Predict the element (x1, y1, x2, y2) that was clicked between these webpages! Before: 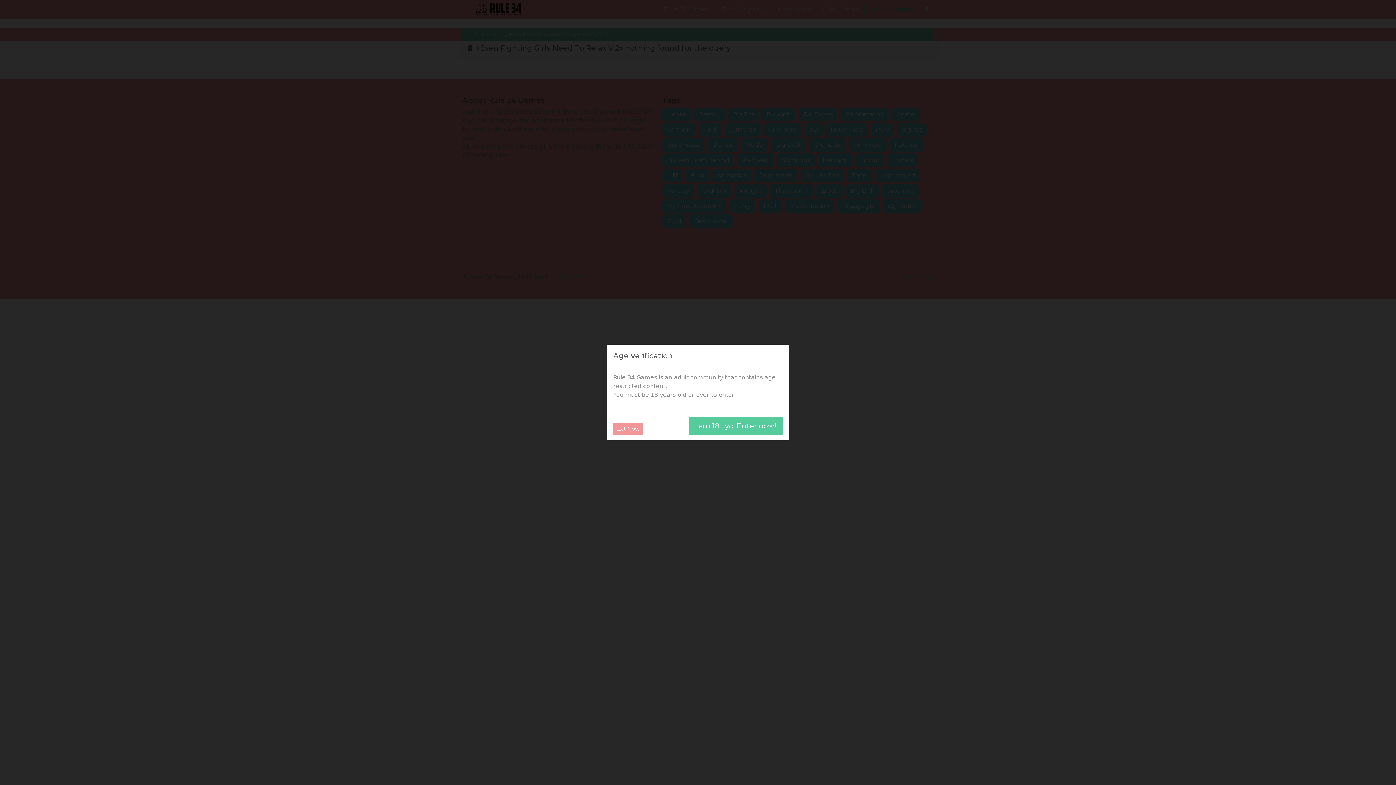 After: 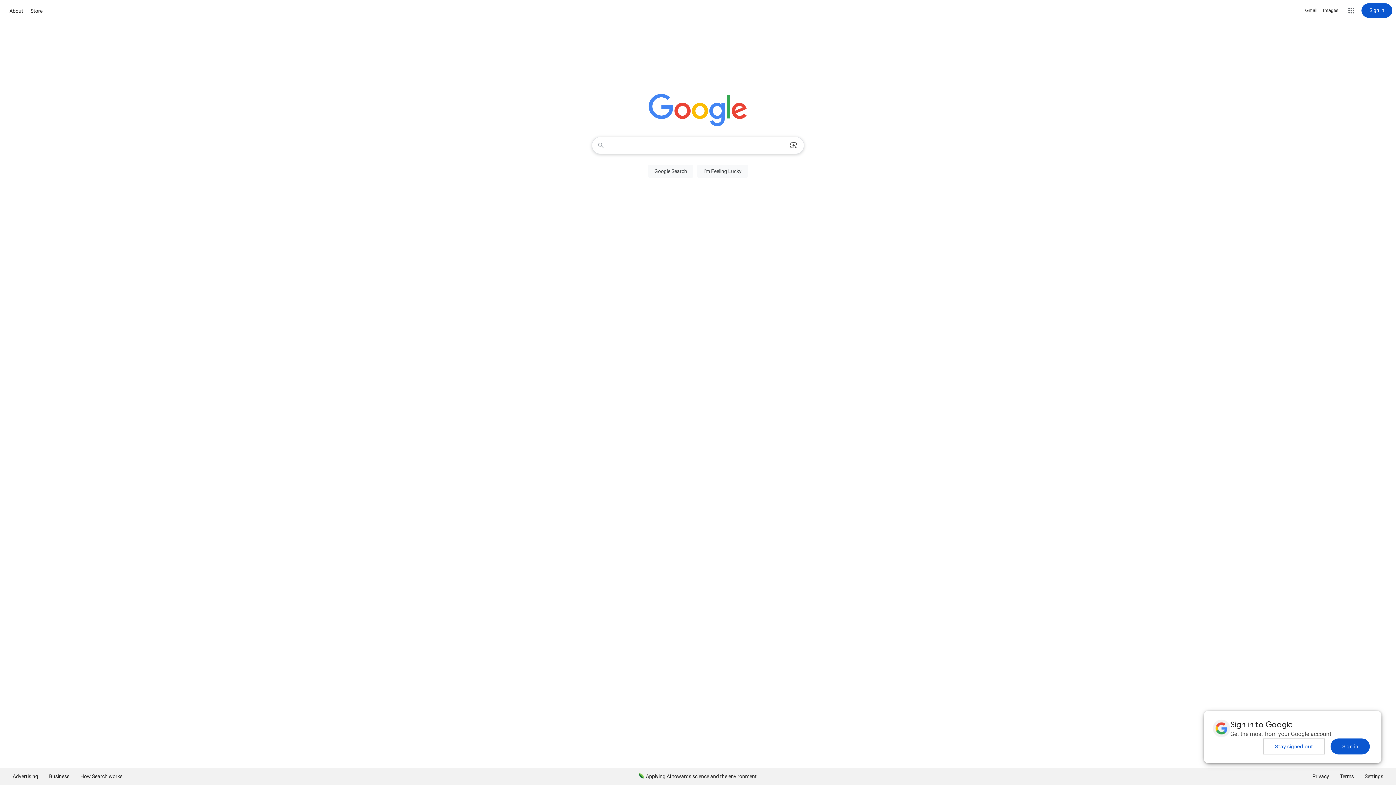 Action: bbox: (613, 423, 642, 434) label: Exit Now